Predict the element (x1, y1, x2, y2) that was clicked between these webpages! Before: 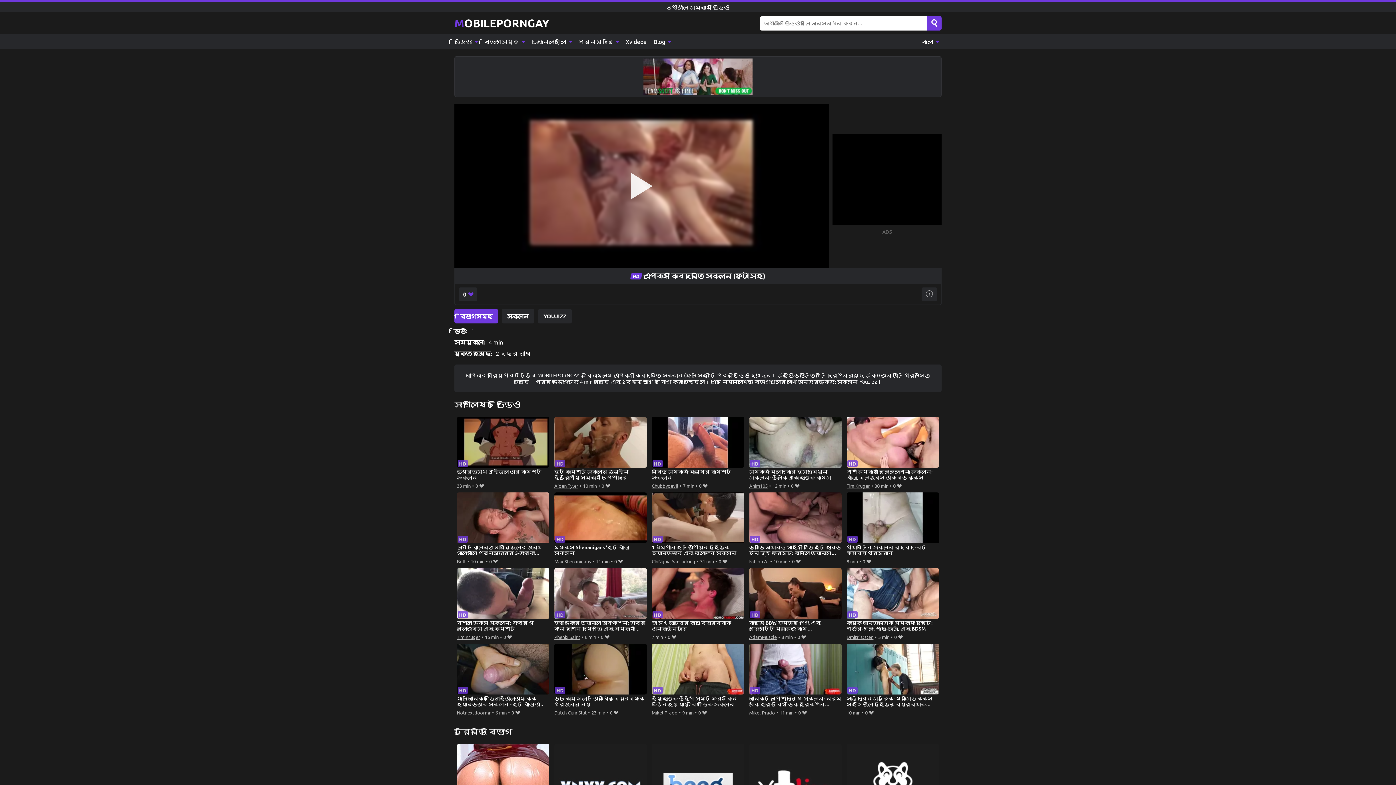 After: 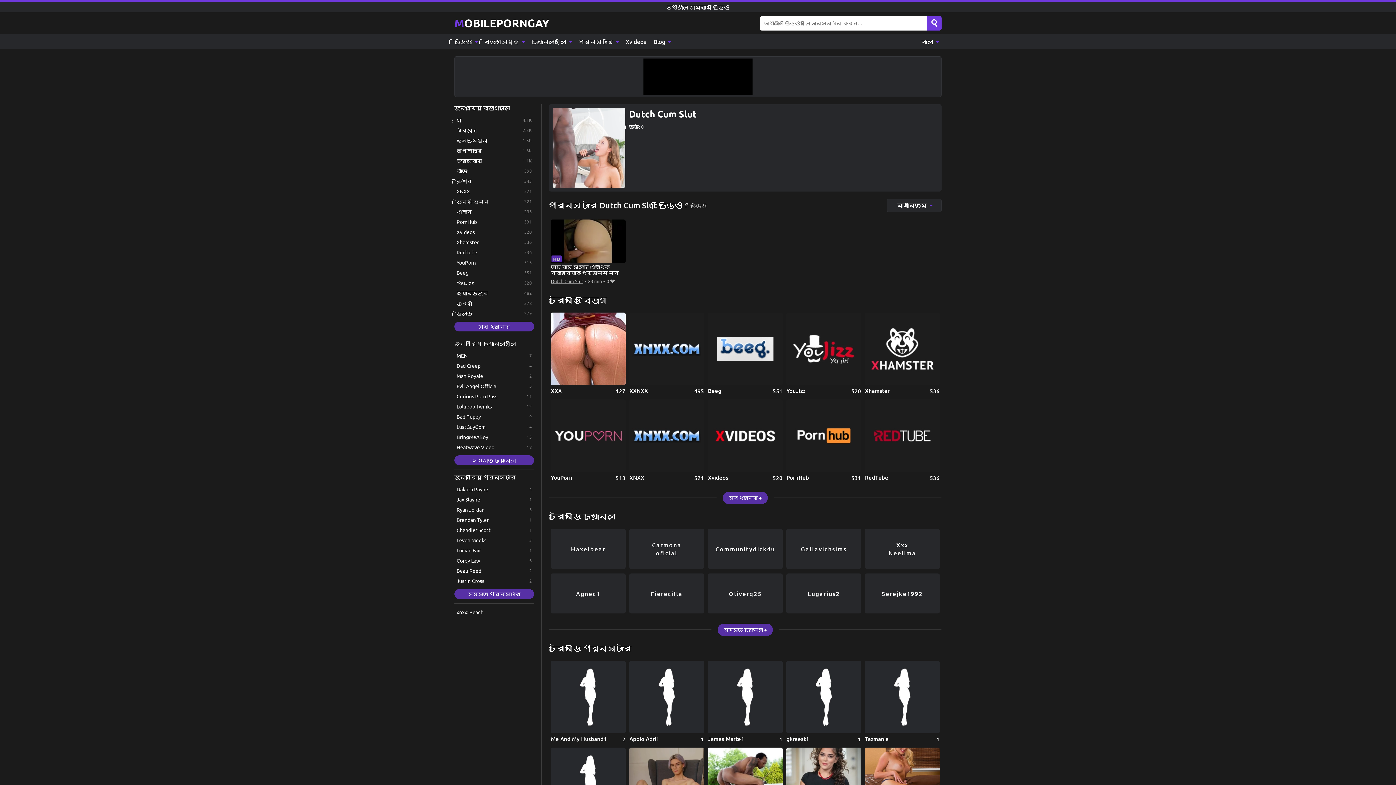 Action: label: Dutch Cum Slut bbox: (554, 708, 586, 717)